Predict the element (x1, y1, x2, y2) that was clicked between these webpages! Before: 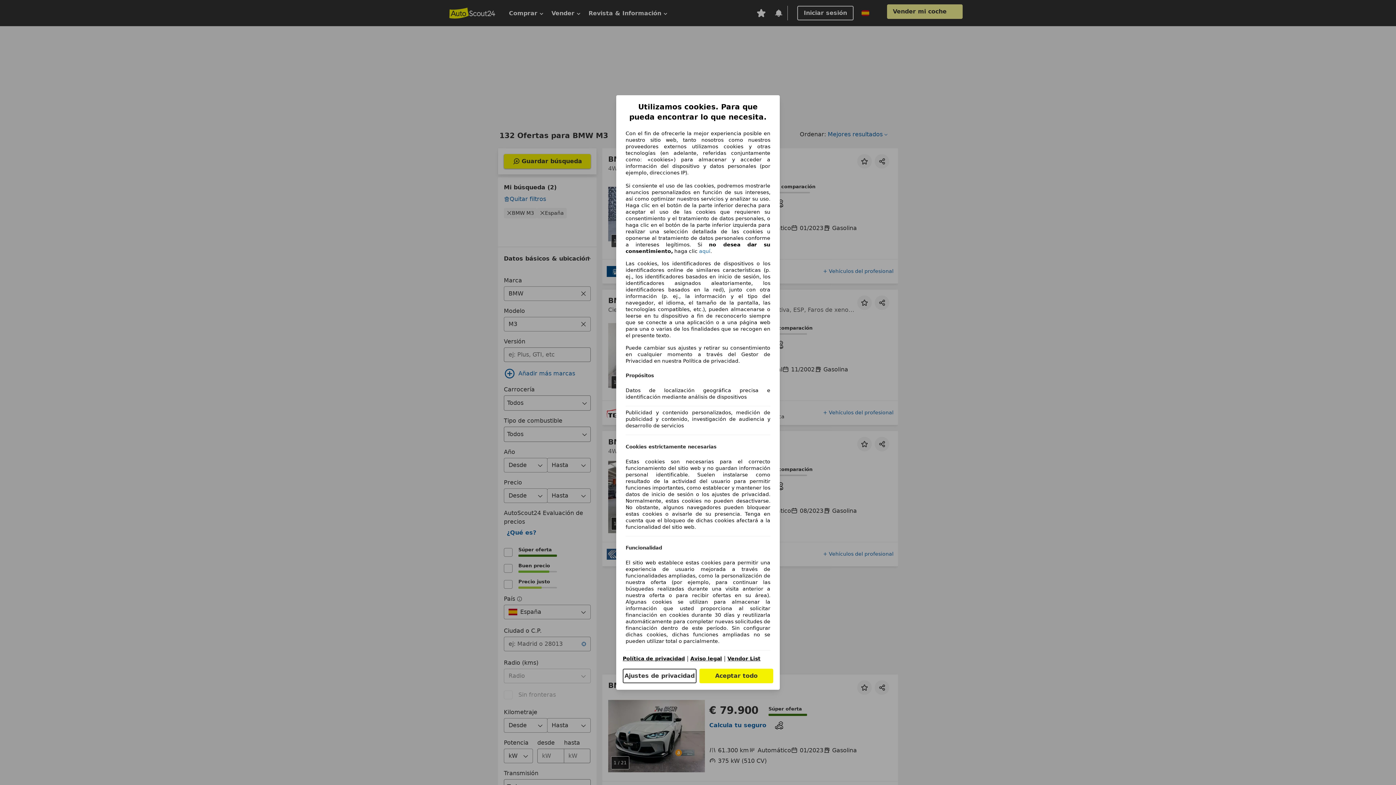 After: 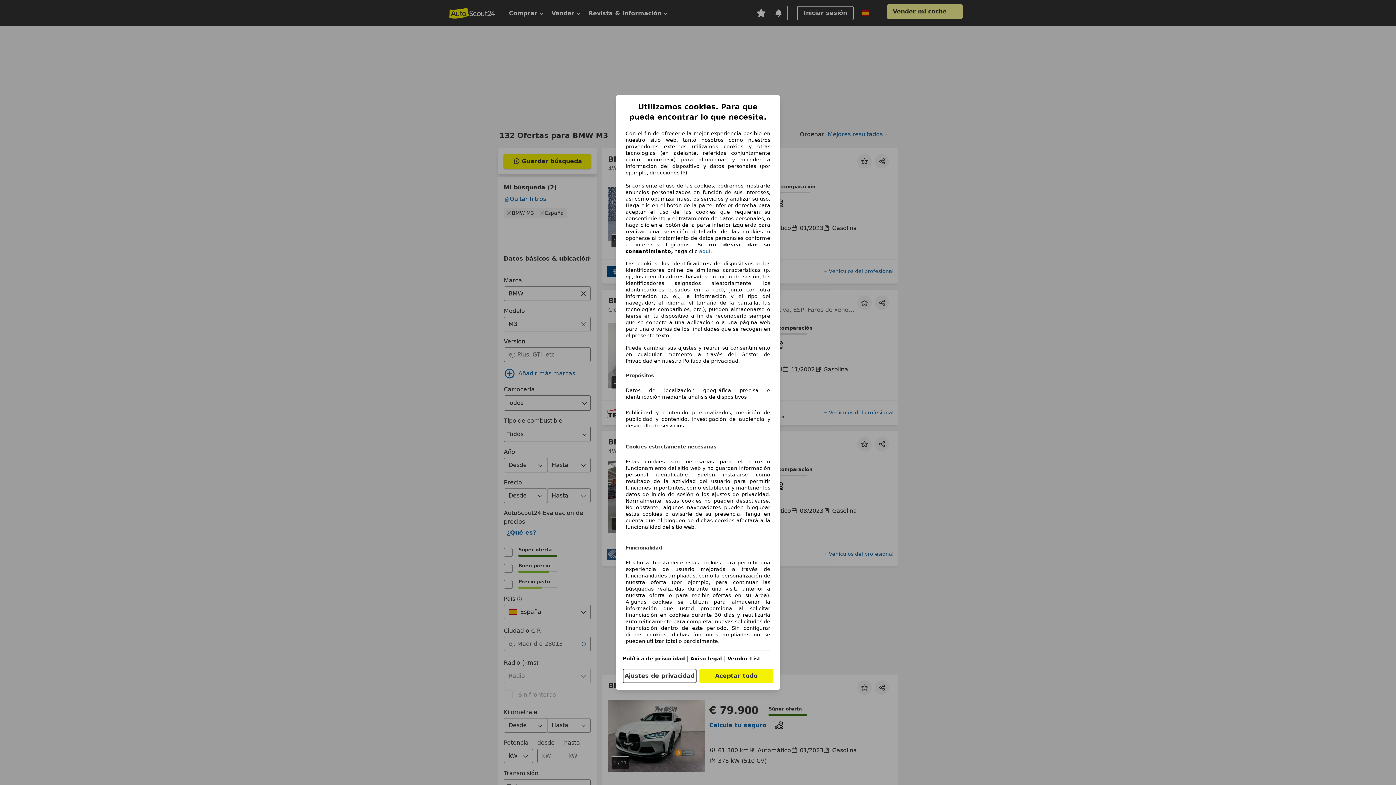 Action: bbox: (622, 656, 685, 661) label: Política de privacidad